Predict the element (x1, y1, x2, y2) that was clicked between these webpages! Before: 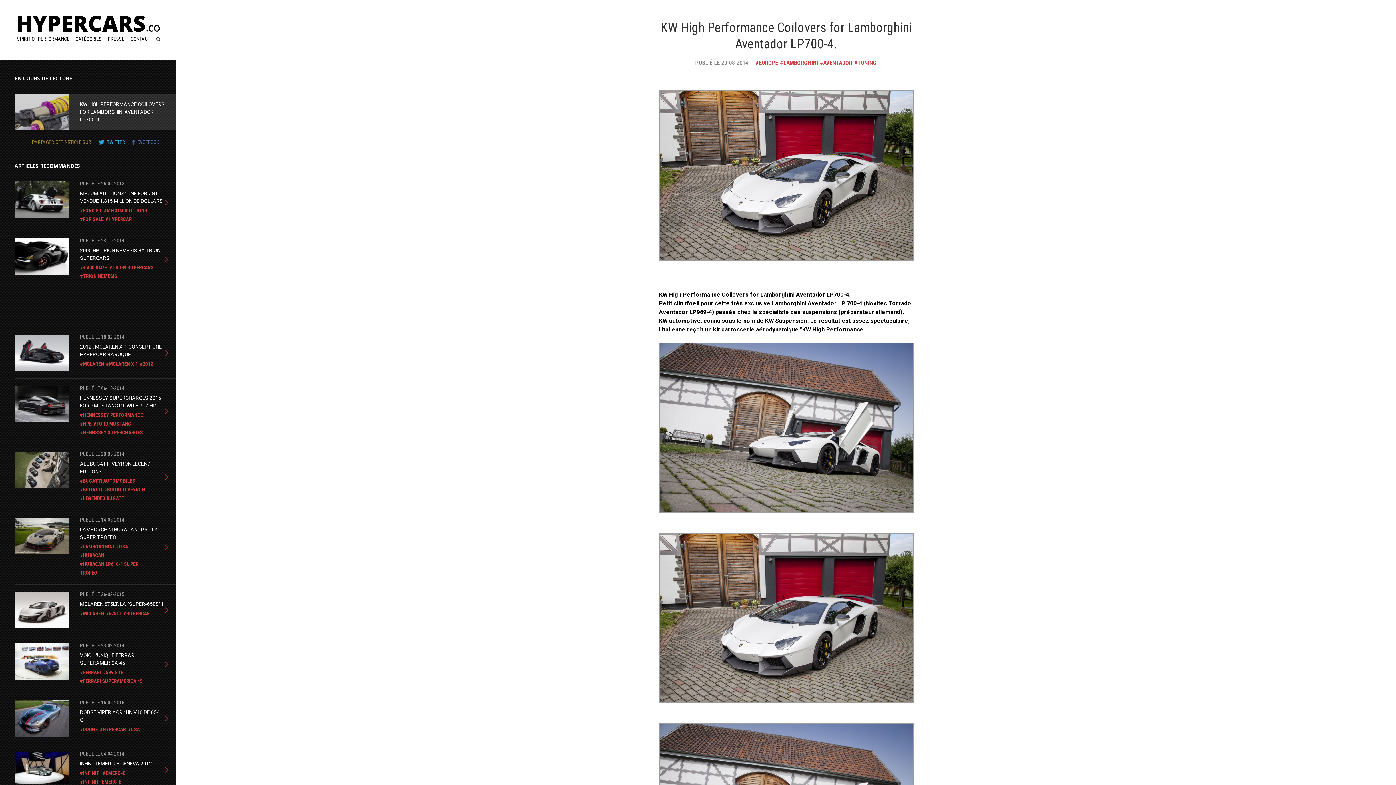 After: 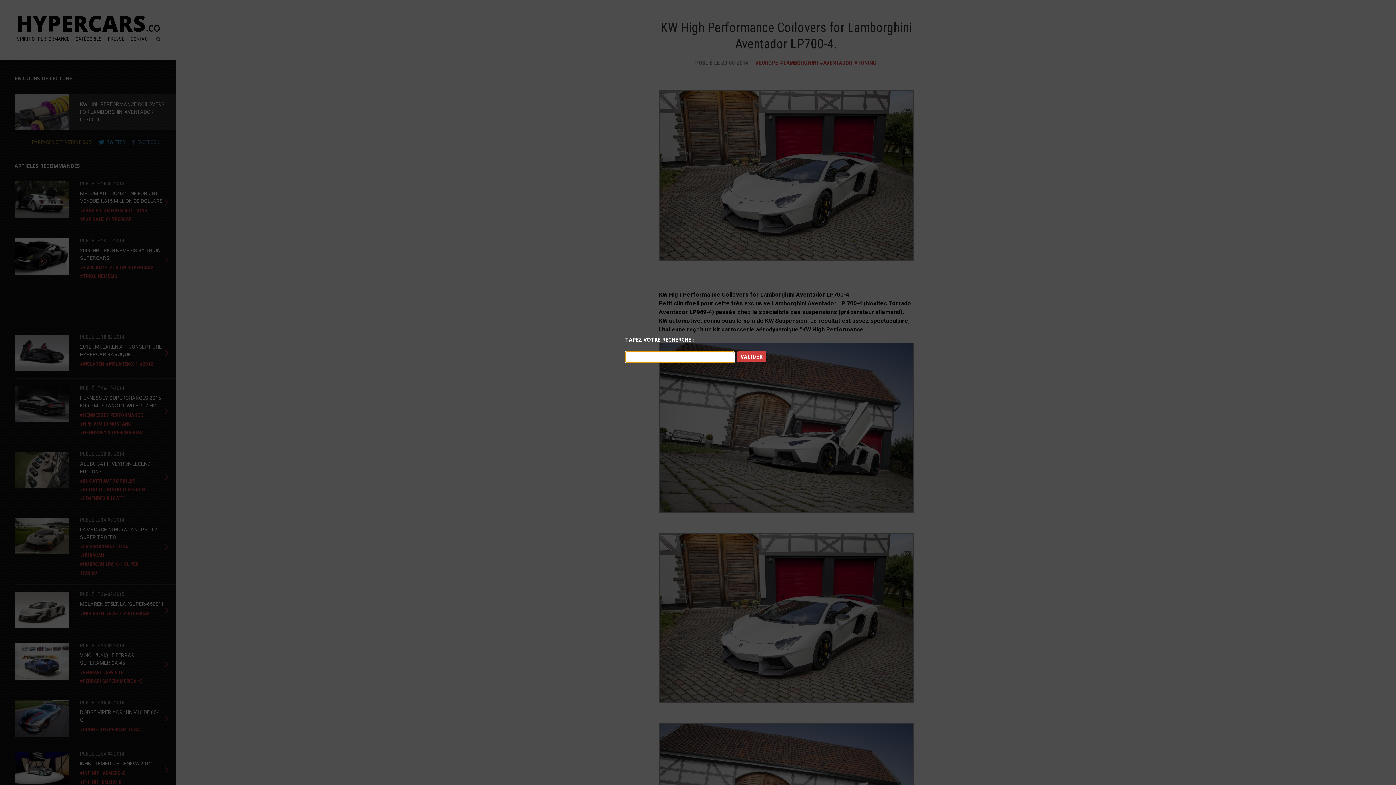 Action: label:   bbox: (156, 32, 160, 45)